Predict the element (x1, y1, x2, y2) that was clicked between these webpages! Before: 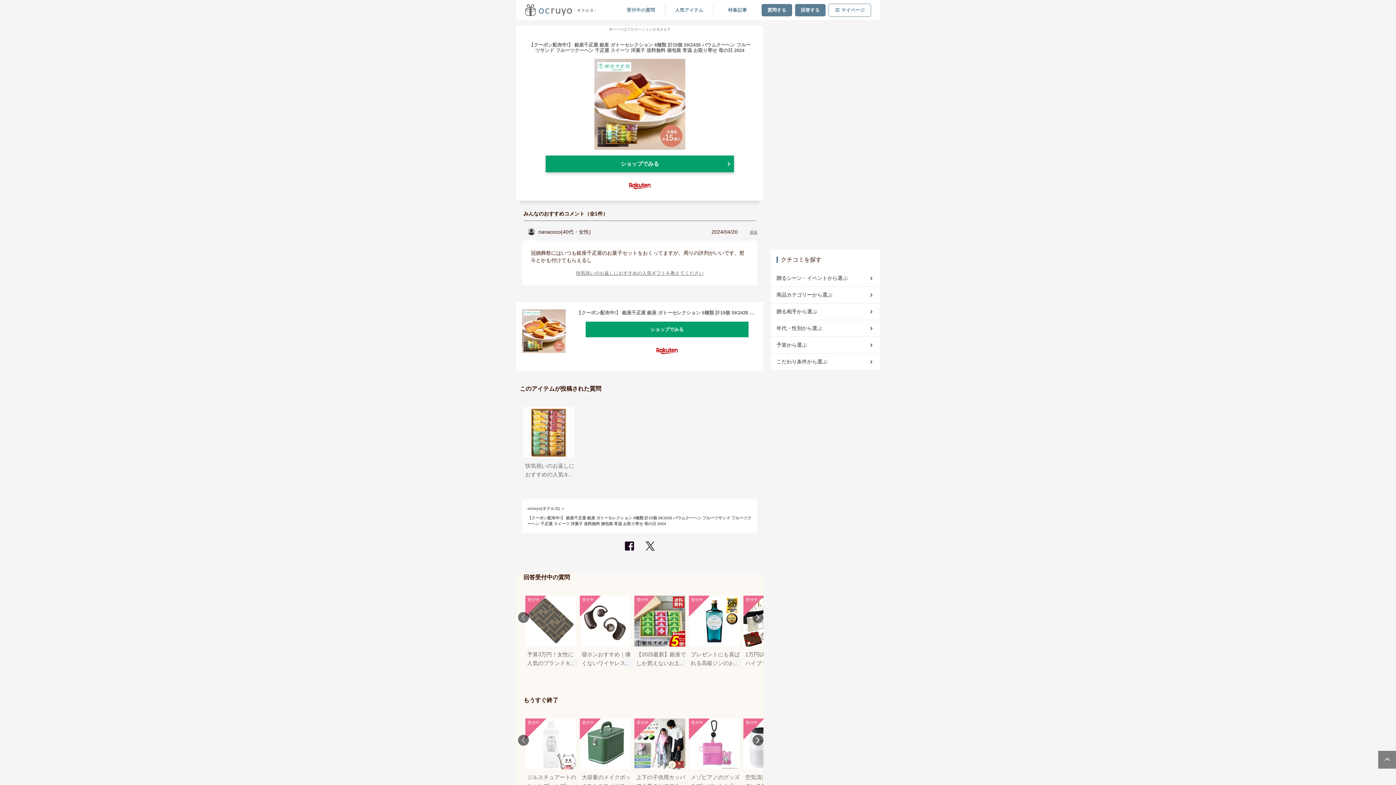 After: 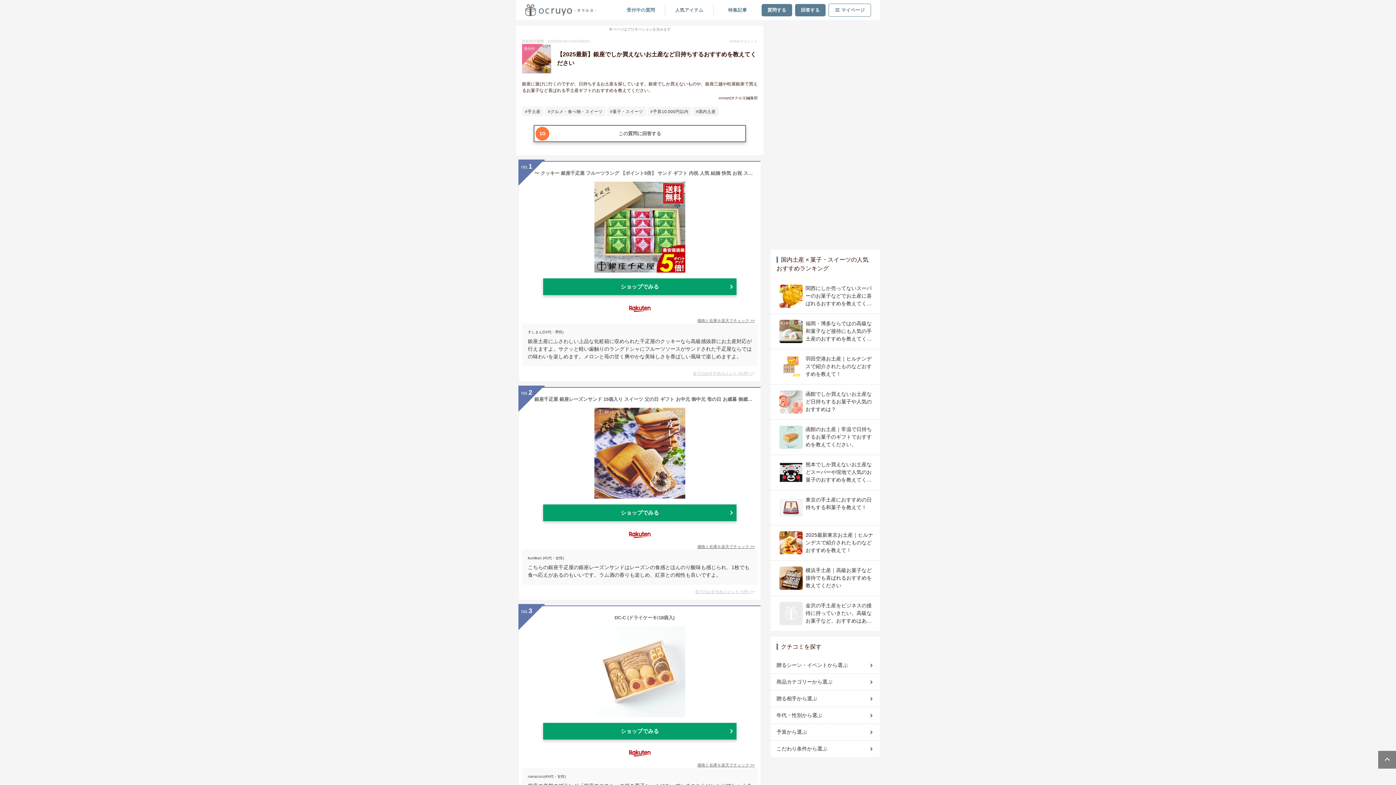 Action: bbox: (634, 596, 685, 668) label: 受付中

【2025最新】銀座でしか買えないお土産など日持ちするおすすめを教えてください